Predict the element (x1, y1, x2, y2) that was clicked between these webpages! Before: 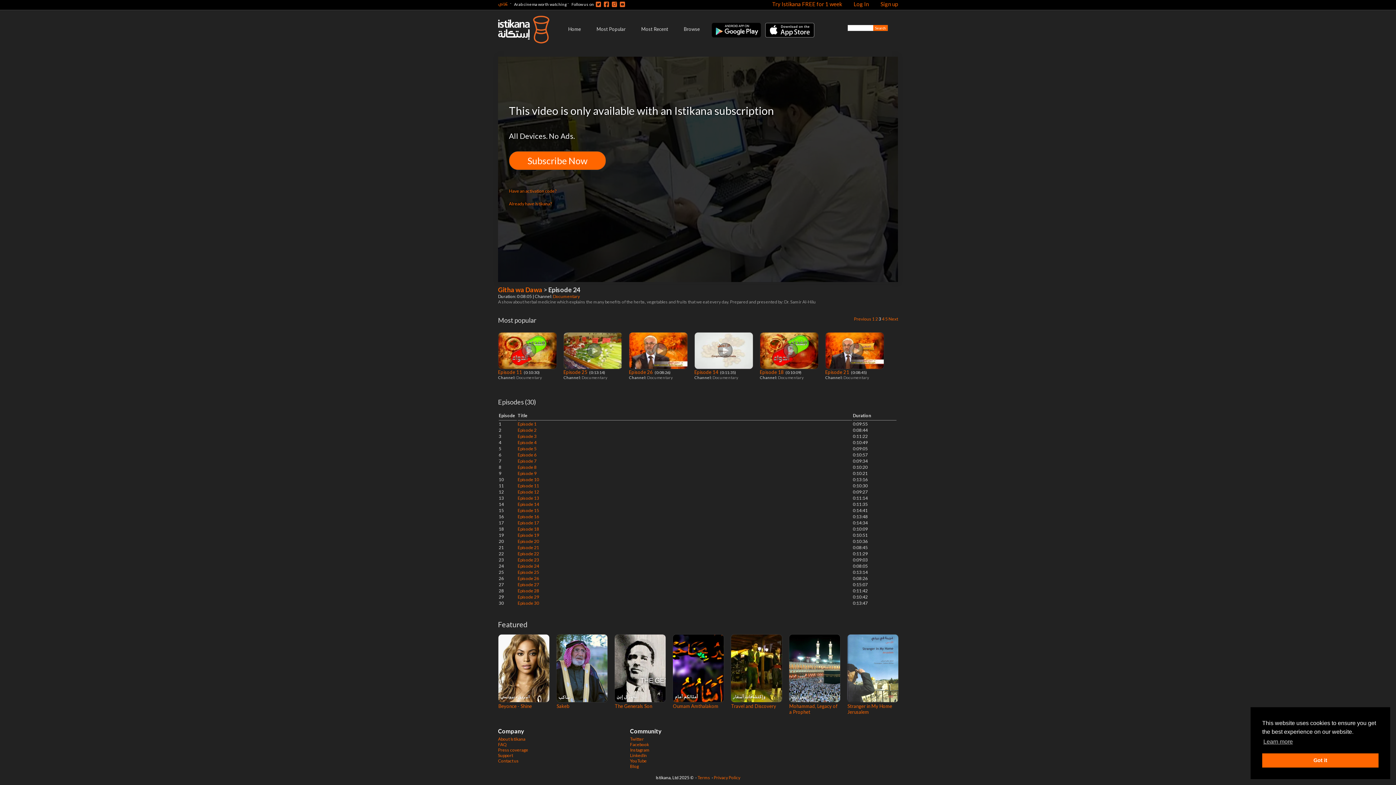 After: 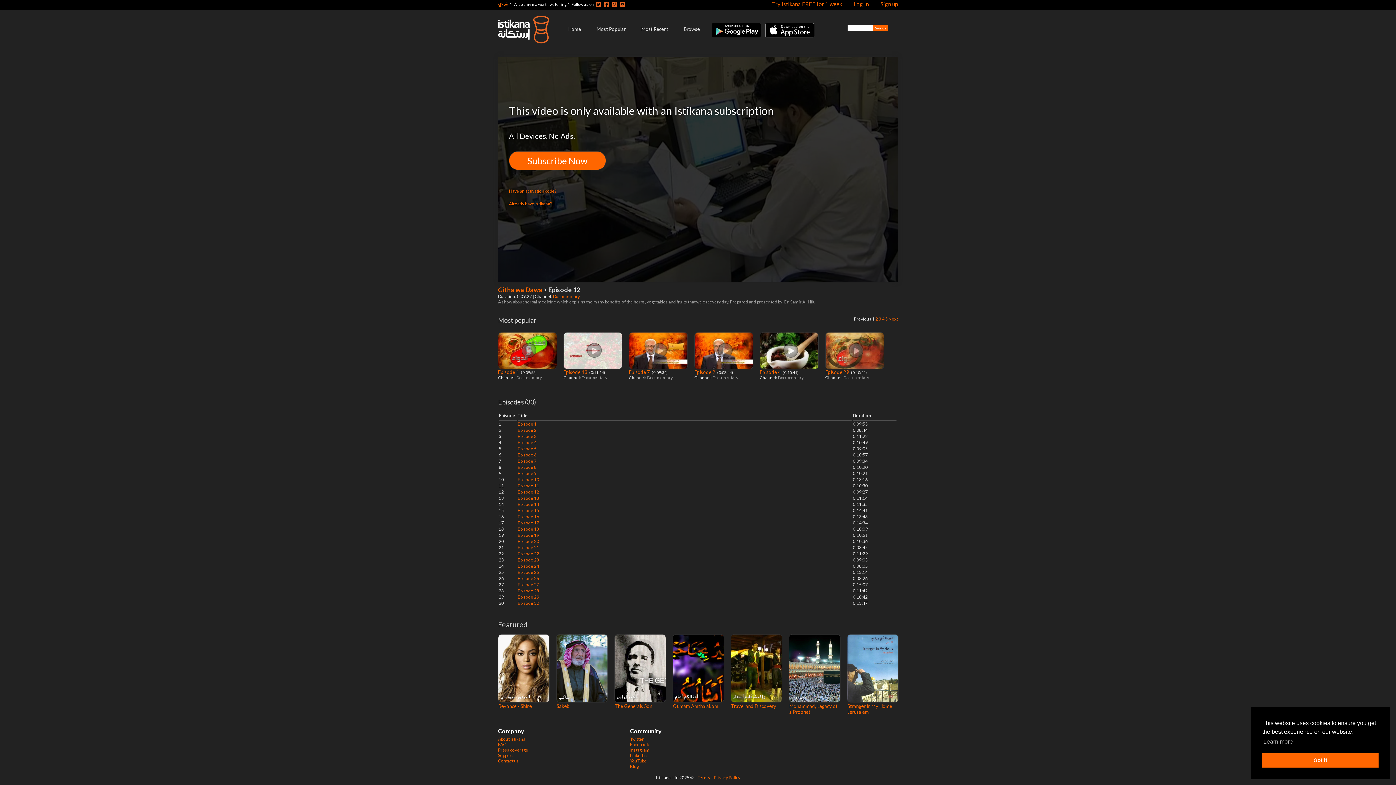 Action: label: Episode 12 bbox: (517, 489, 539, 494)